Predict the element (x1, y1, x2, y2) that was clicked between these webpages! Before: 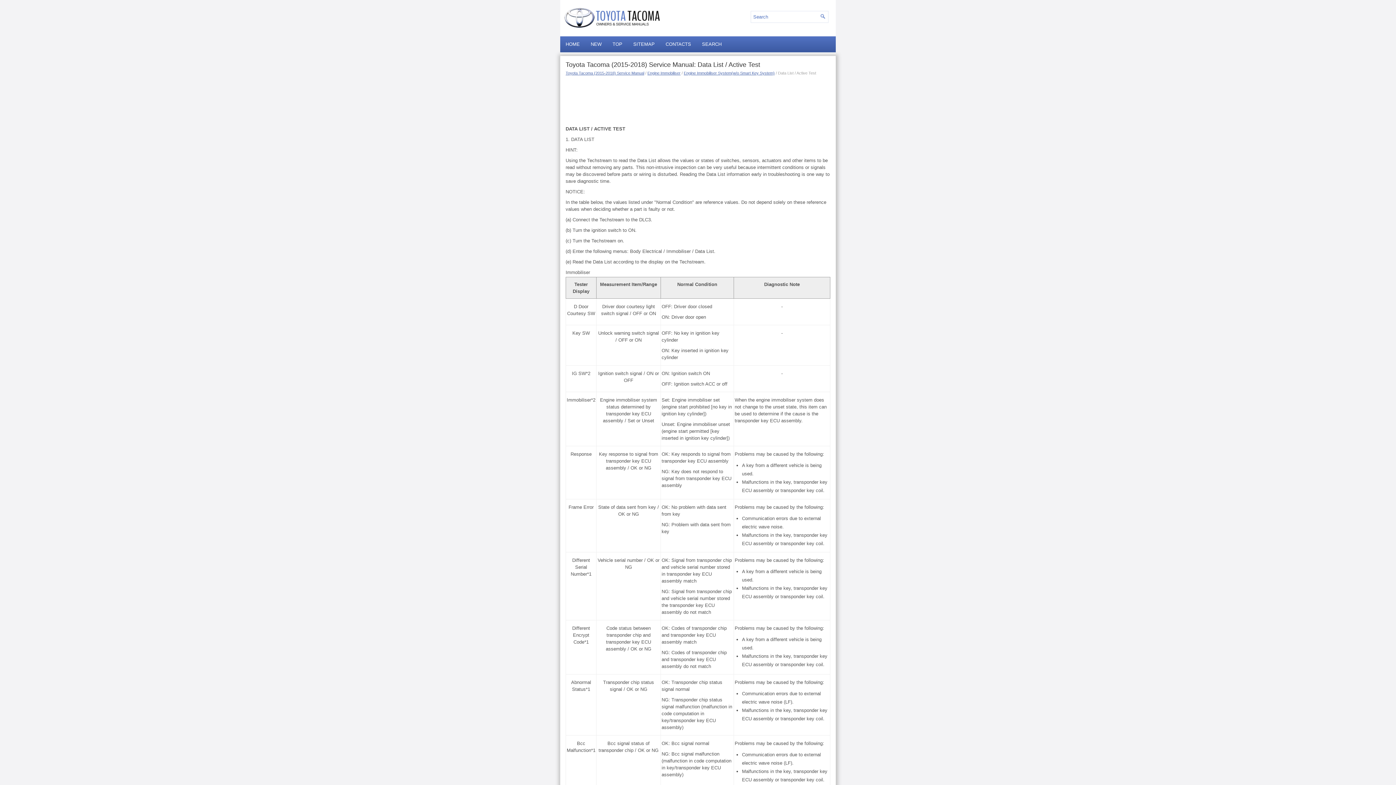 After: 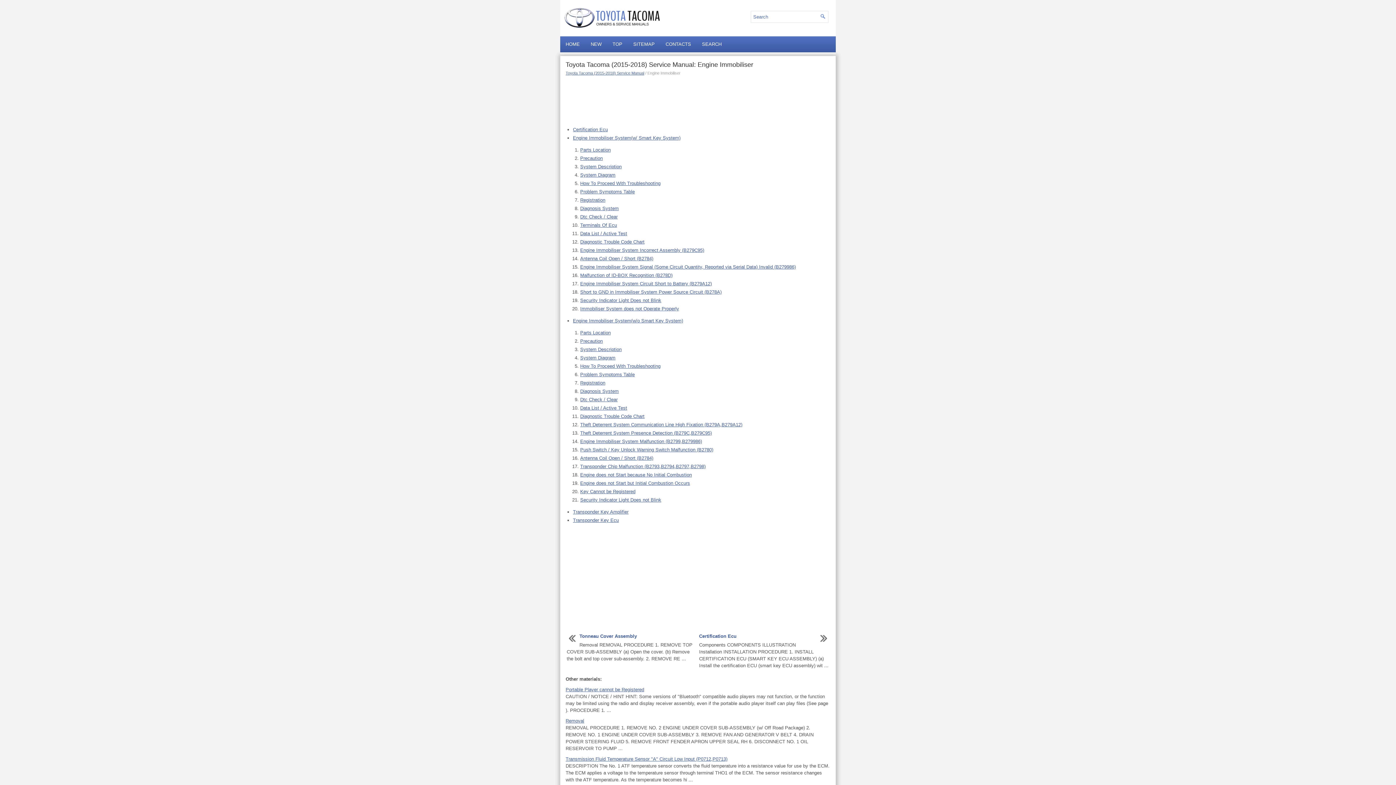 Action: bbox: (647, 70, 680, 75) label: Engine Immobiliser